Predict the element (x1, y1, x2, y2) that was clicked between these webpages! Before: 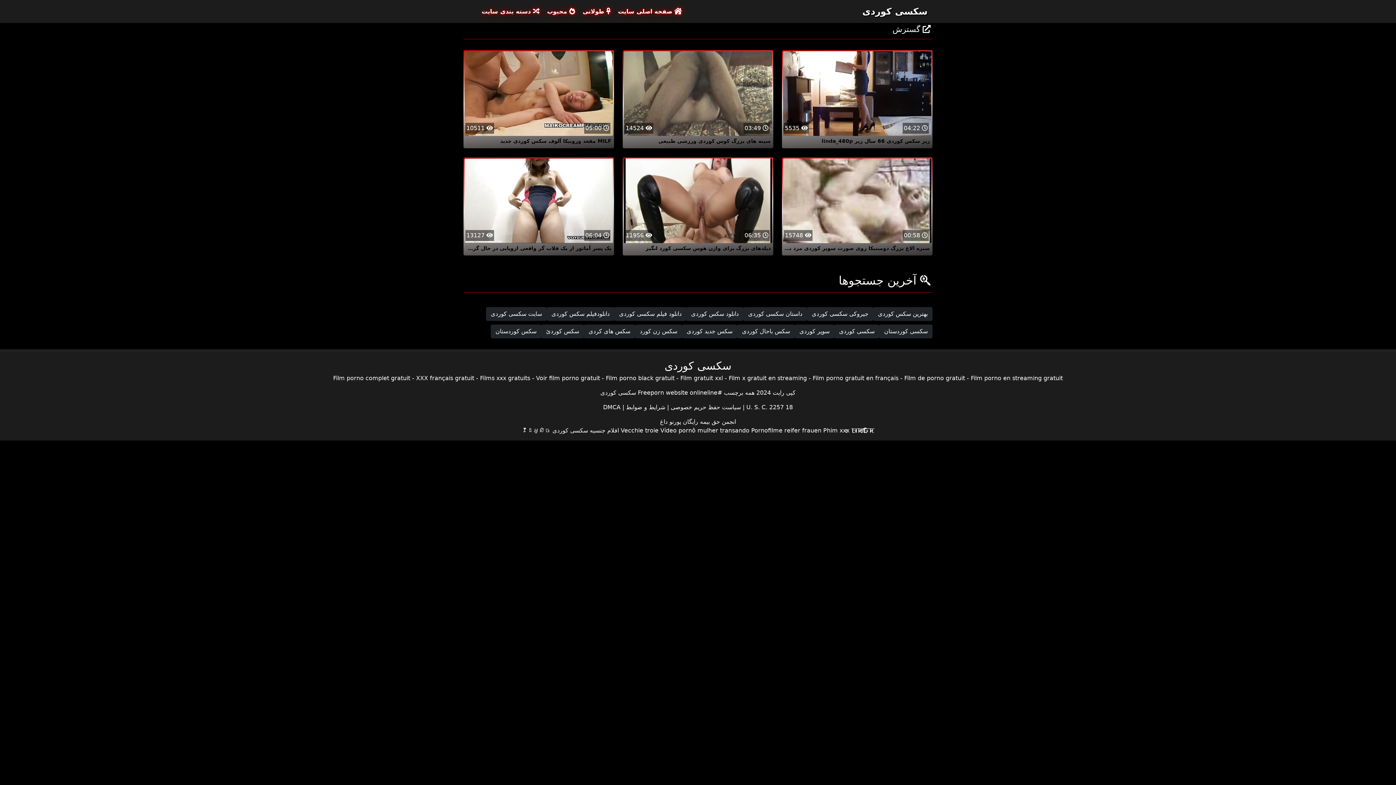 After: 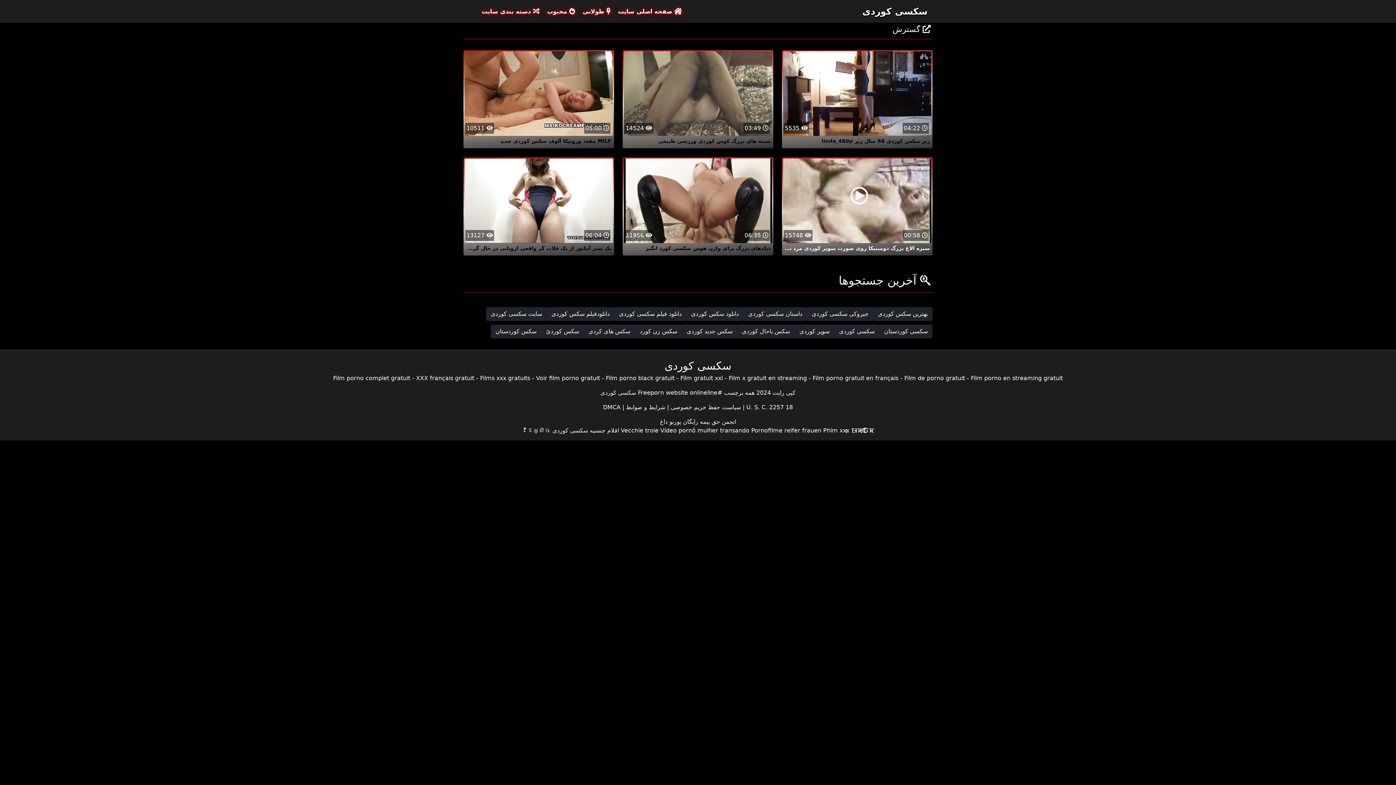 Action: bbox: (782, 197, 932, 253) label:  00:58
 15748
سبزه الاغ بزرگ دومینیکا روی صورت سوپر کوردی مرد نشسته است و در حال مکیدن دیک خود است